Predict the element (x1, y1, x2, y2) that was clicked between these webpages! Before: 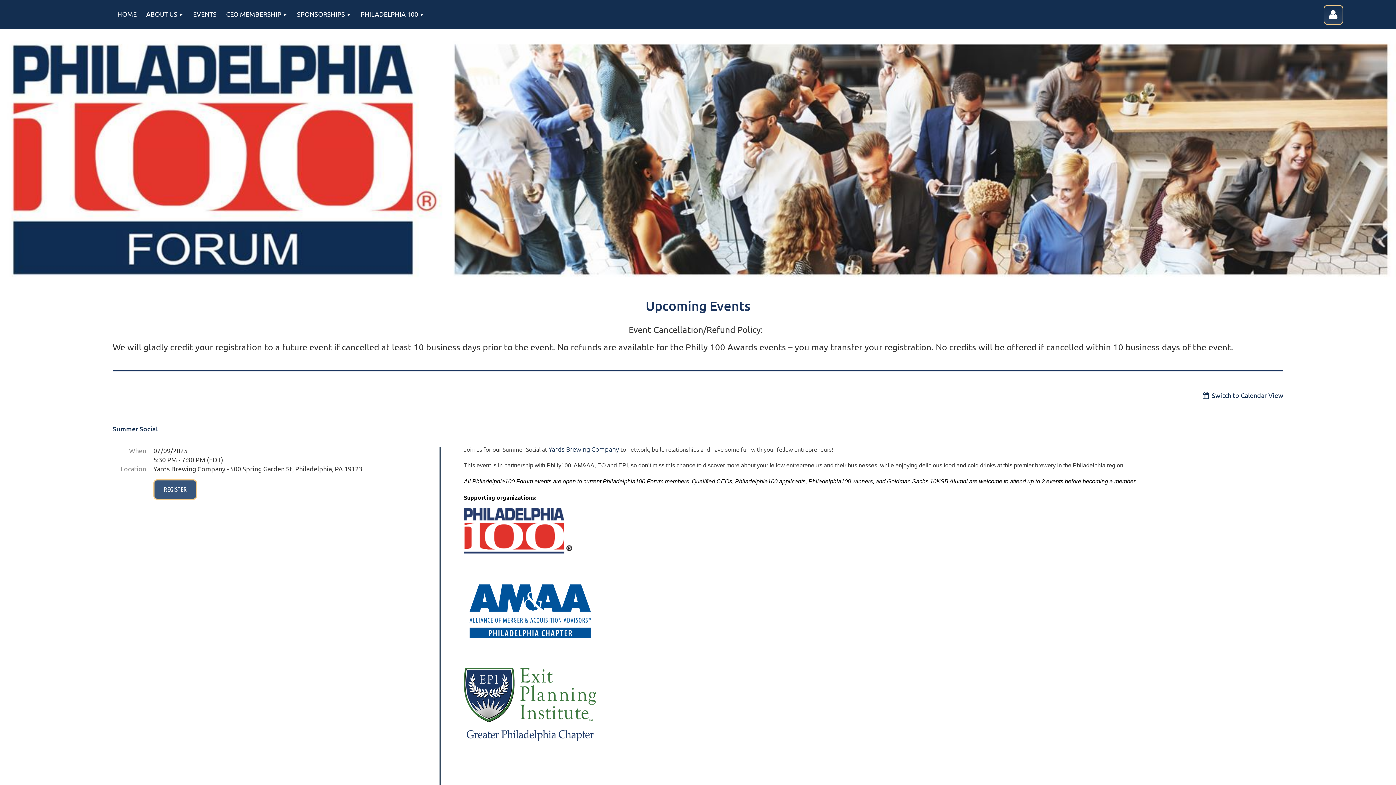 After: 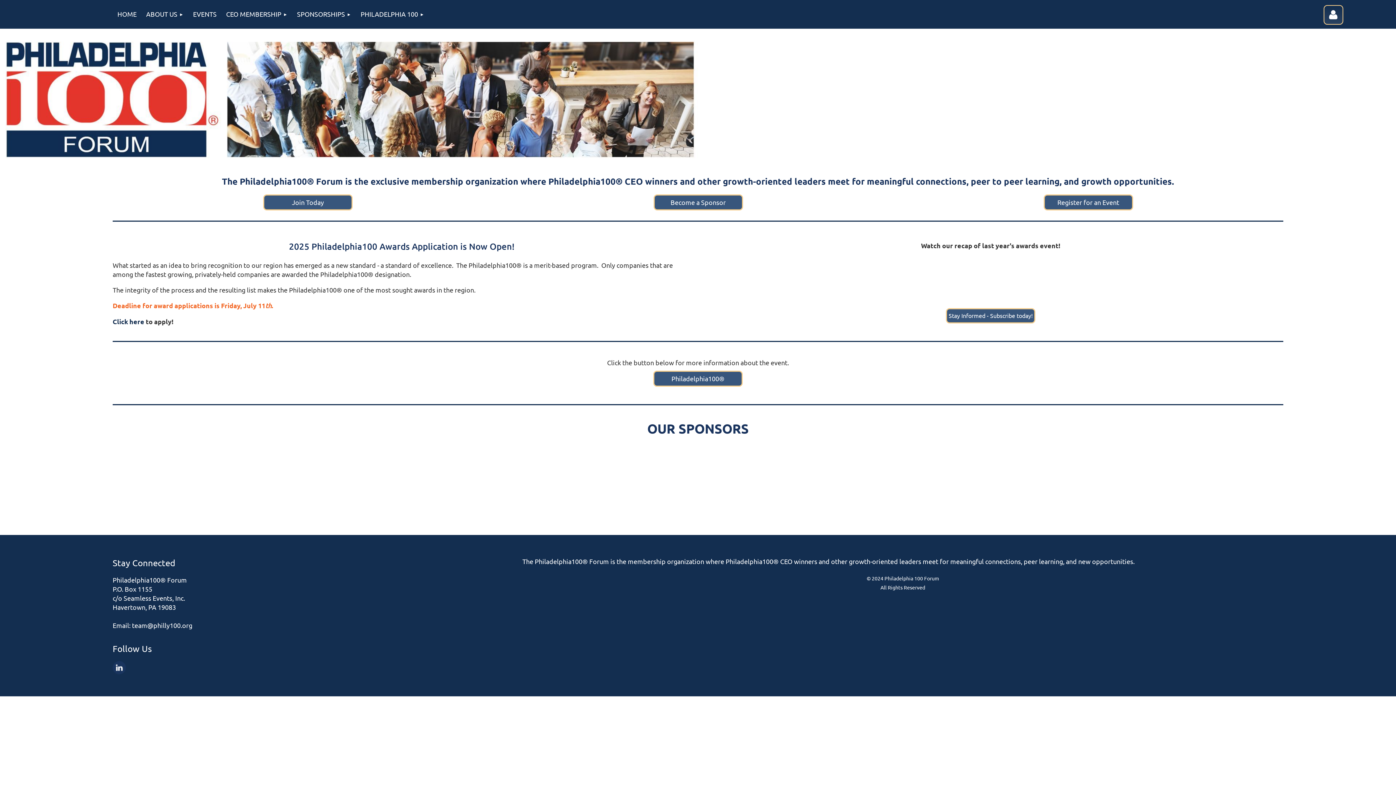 Action: label: HOME bbox: (112, 0, 141, 28)